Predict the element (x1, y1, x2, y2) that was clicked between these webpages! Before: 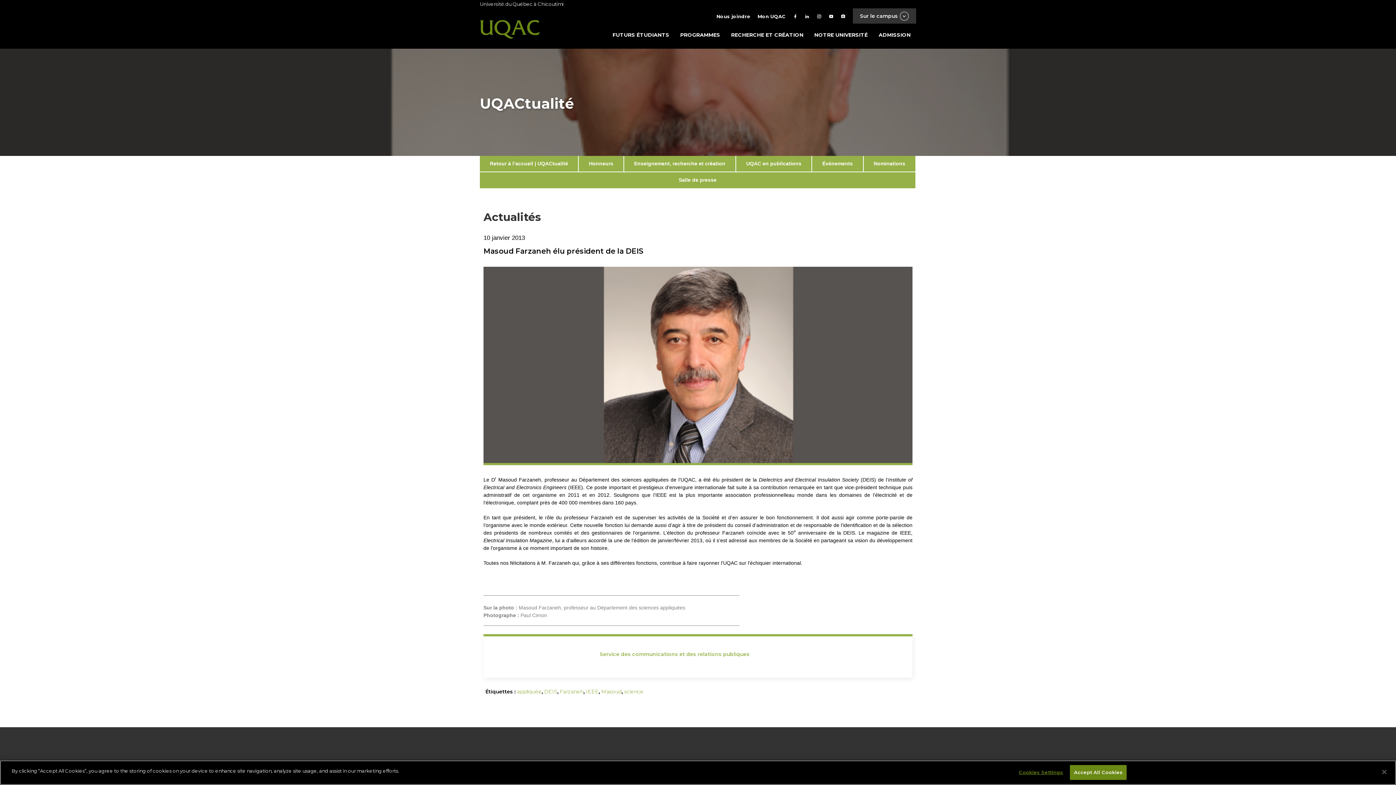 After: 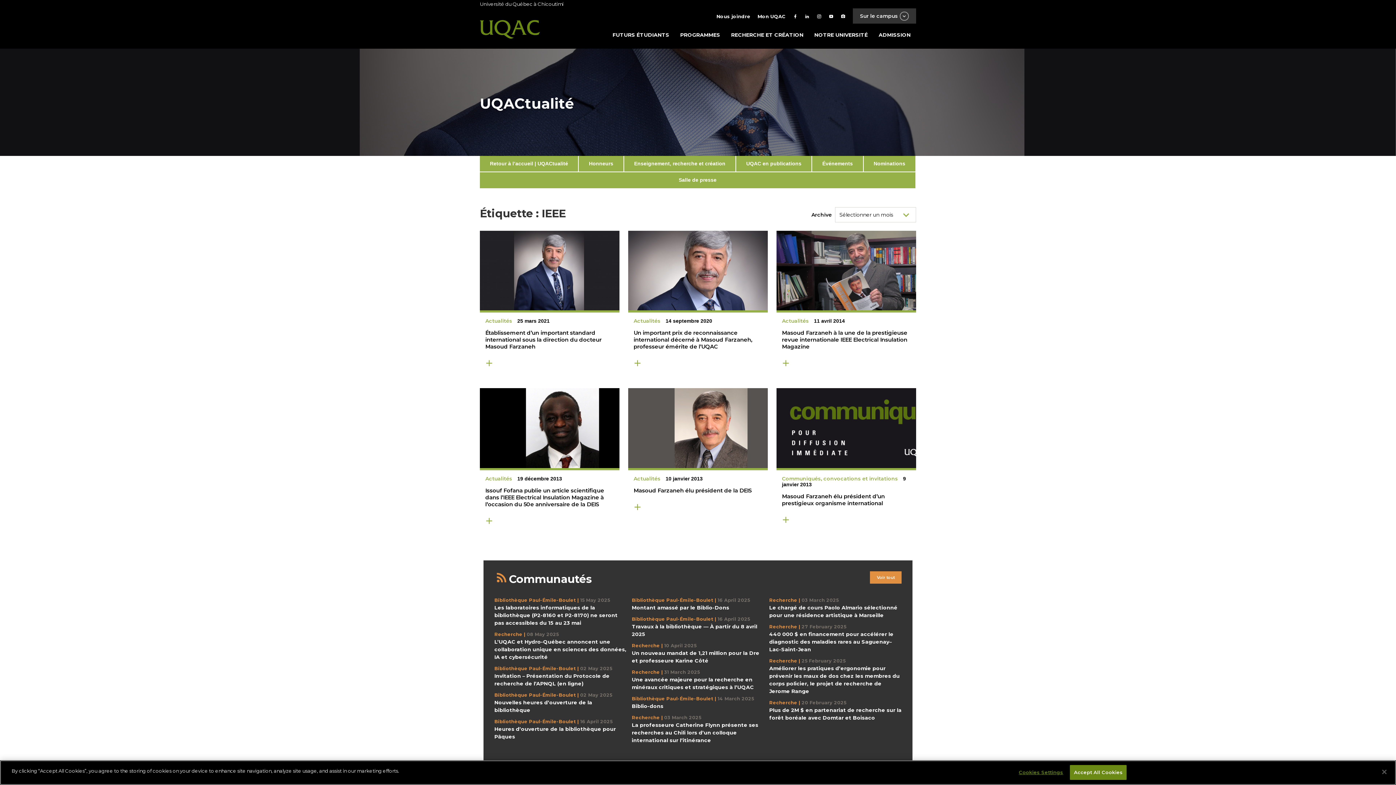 Action: bbox: (586, 688, 598, 695) label: IEEE